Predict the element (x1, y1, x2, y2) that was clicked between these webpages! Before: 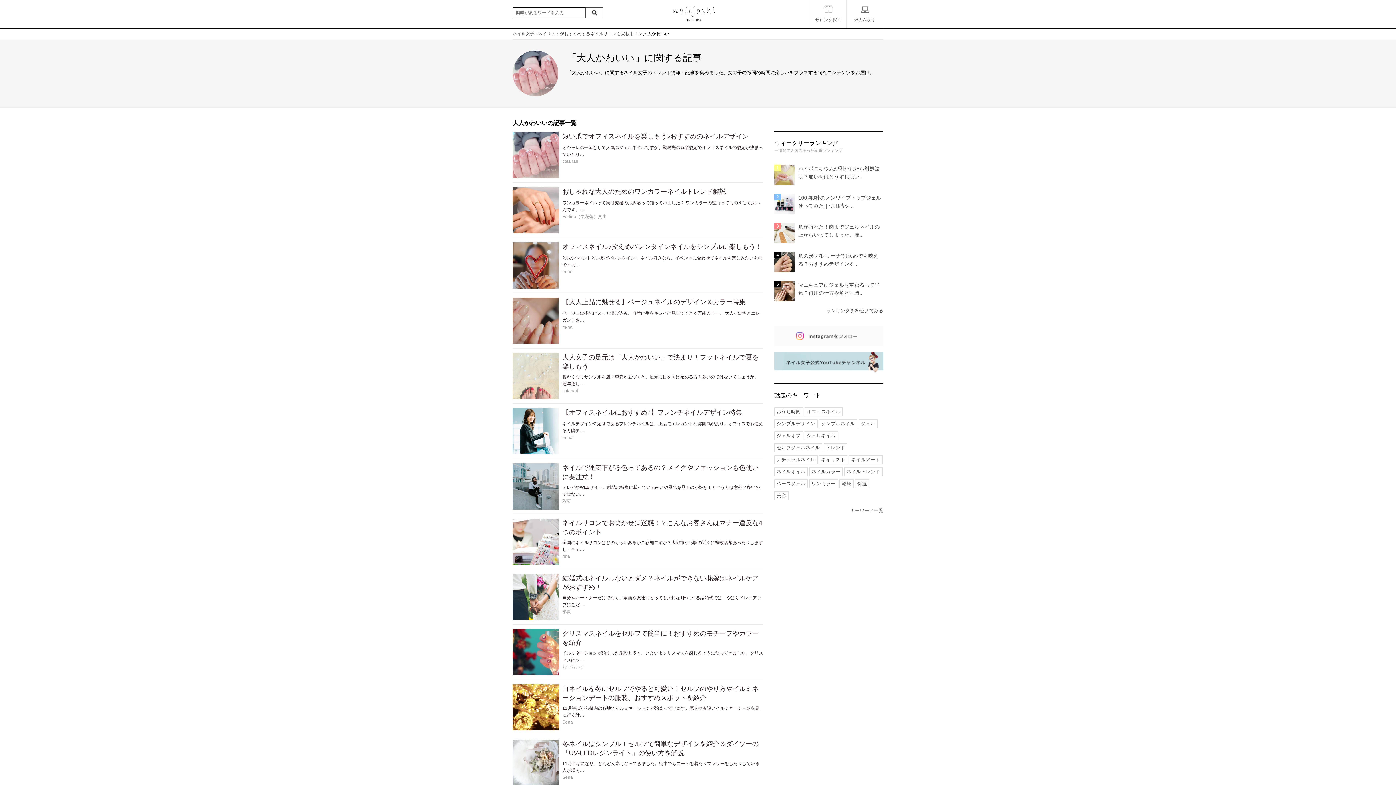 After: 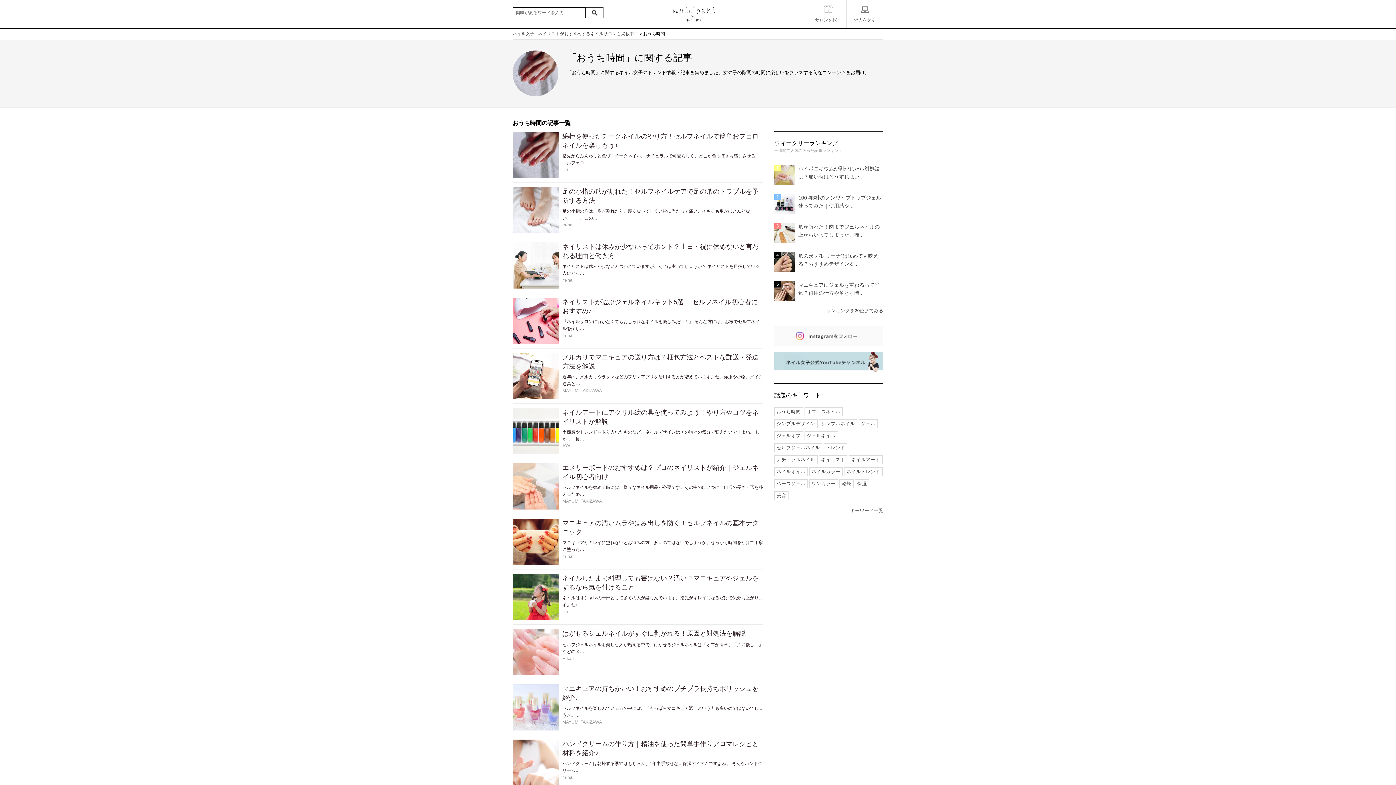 Action: label: おうち時間 (229個の項目) bbox: (774, 407, 803, 416)